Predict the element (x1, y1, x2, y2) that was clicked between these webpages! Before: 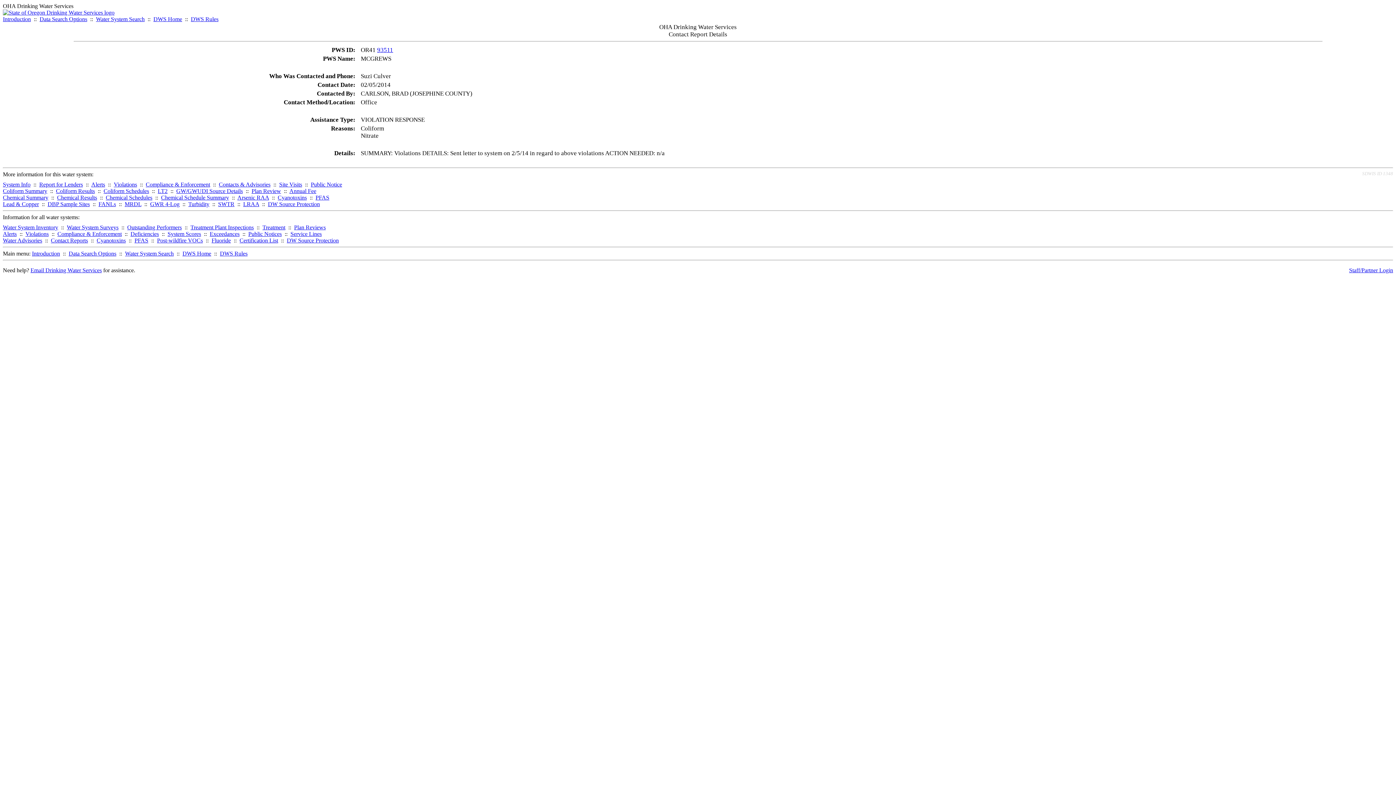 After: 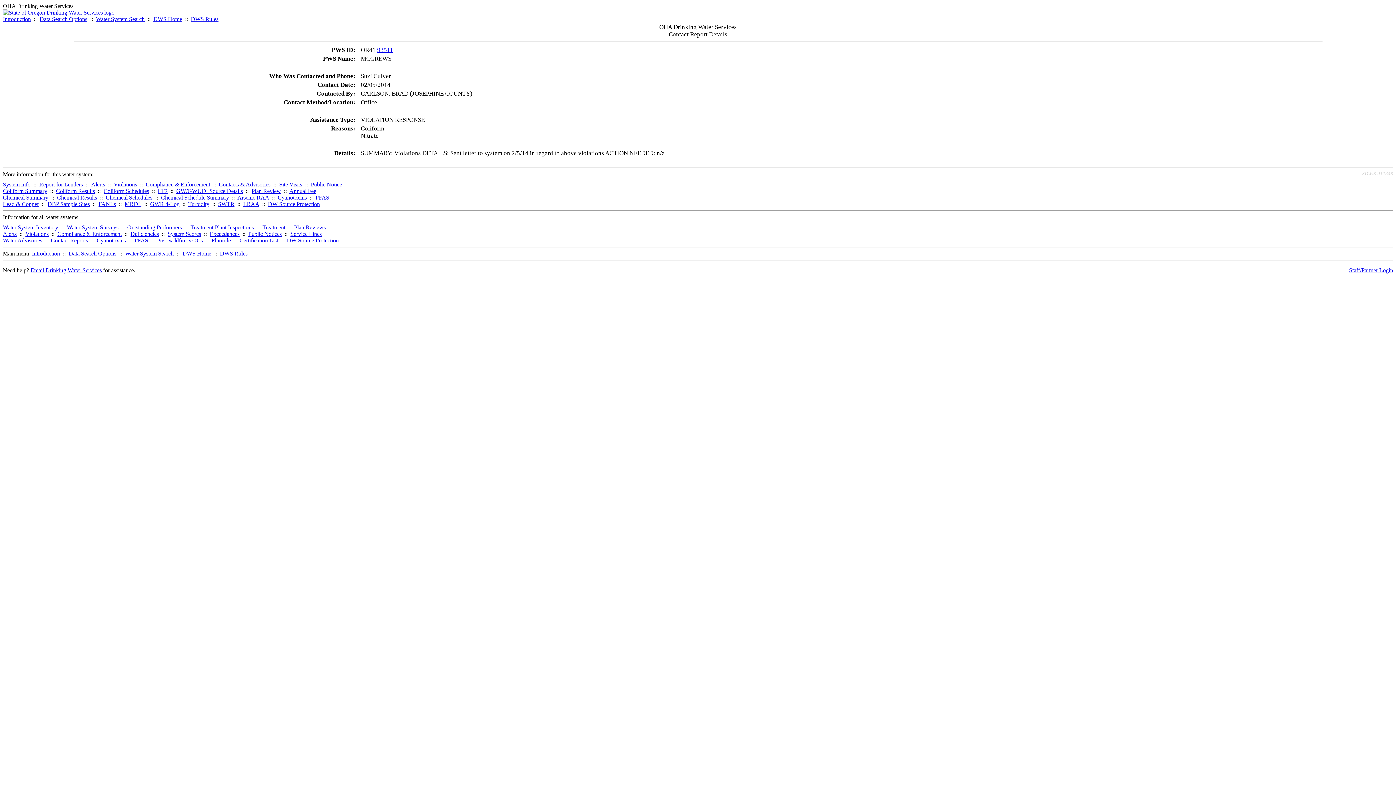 Action: label: DWS Home bbox: (153, 16, 182, 22)